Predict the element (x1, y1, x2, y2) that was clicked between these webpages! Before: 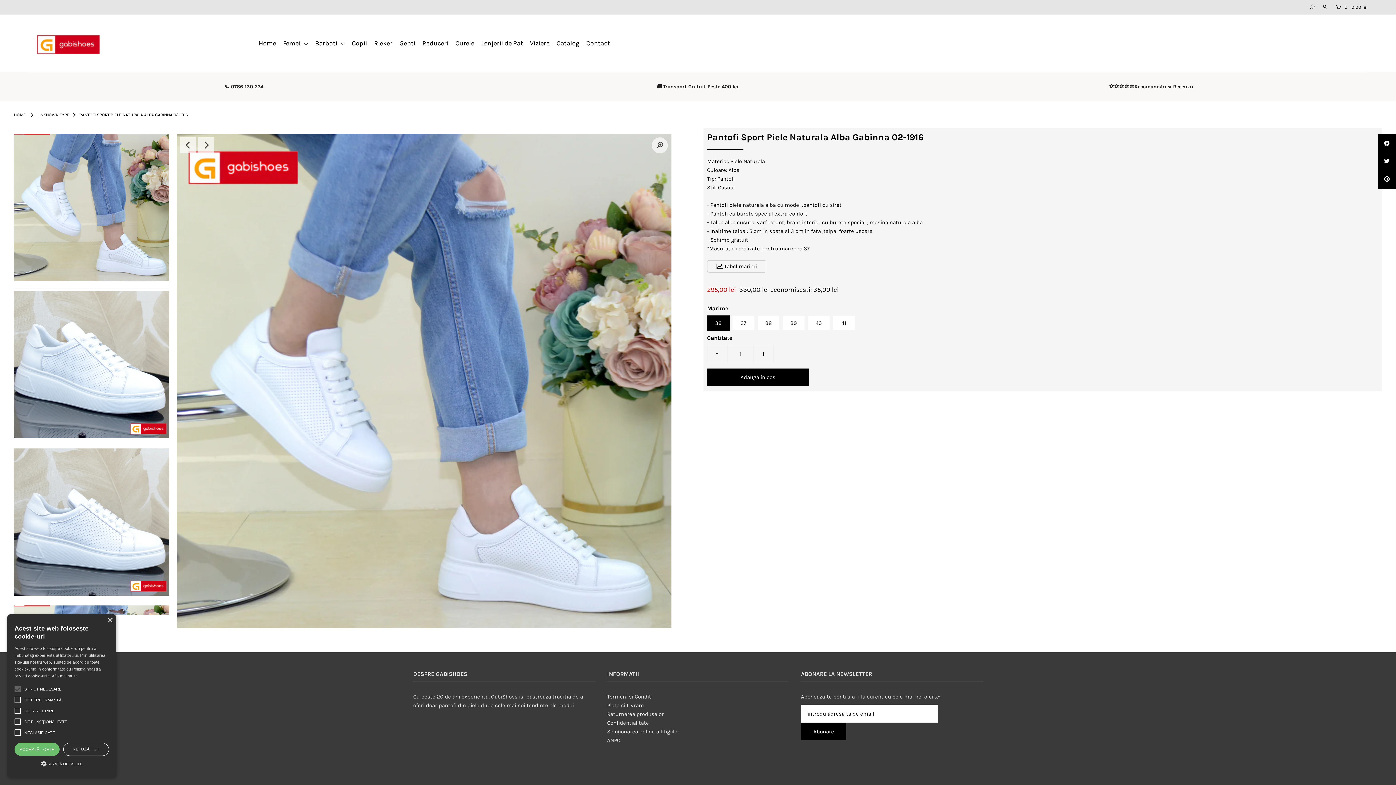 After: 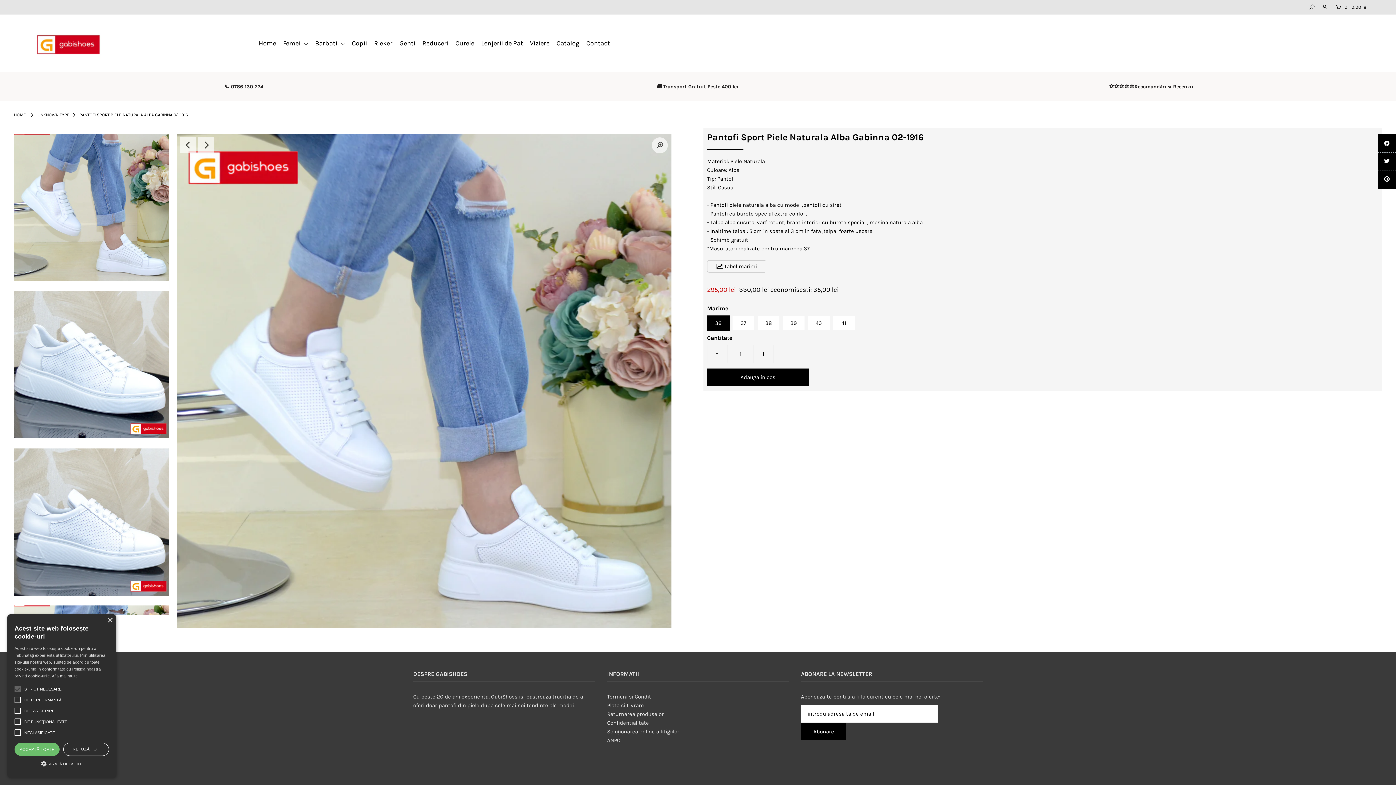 Action: bbox: (1378, 152, 1396, 170)